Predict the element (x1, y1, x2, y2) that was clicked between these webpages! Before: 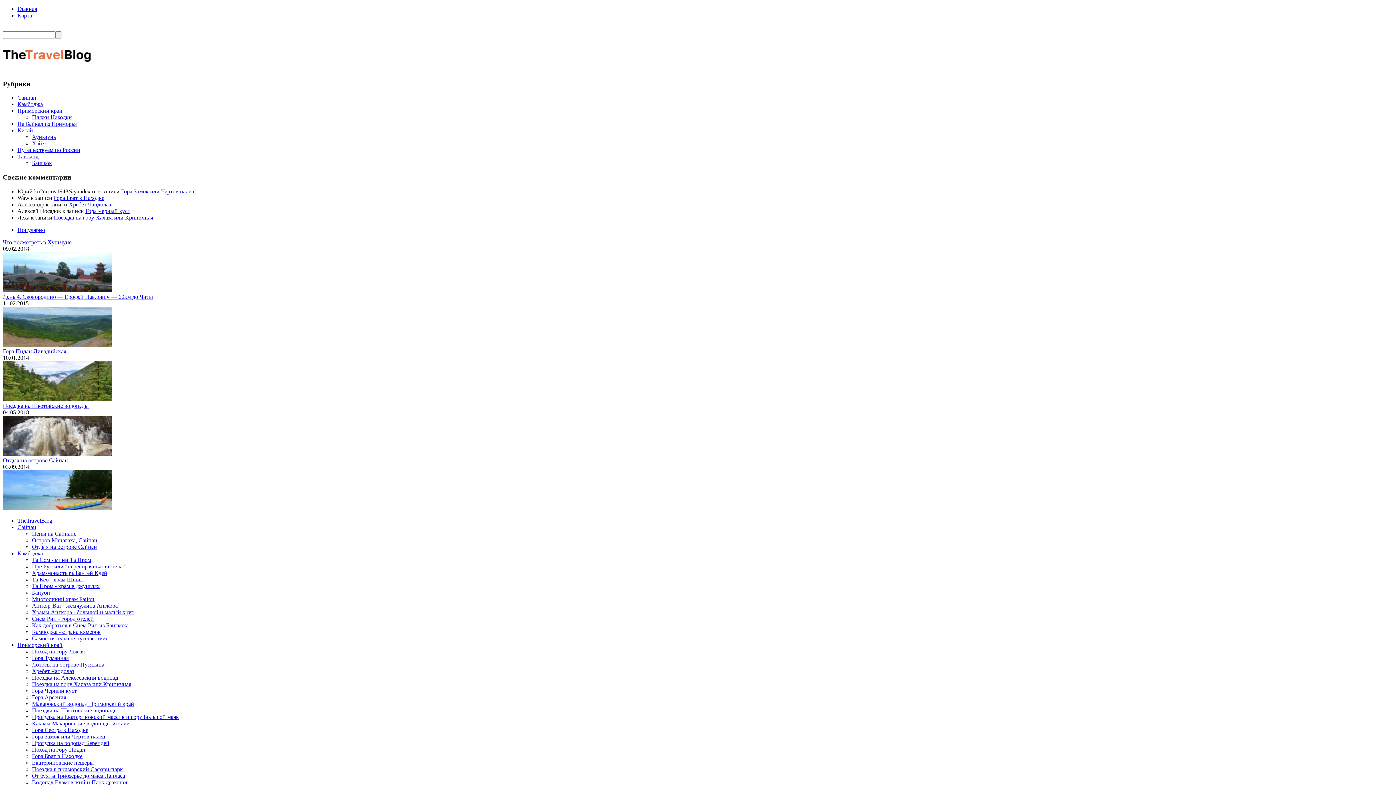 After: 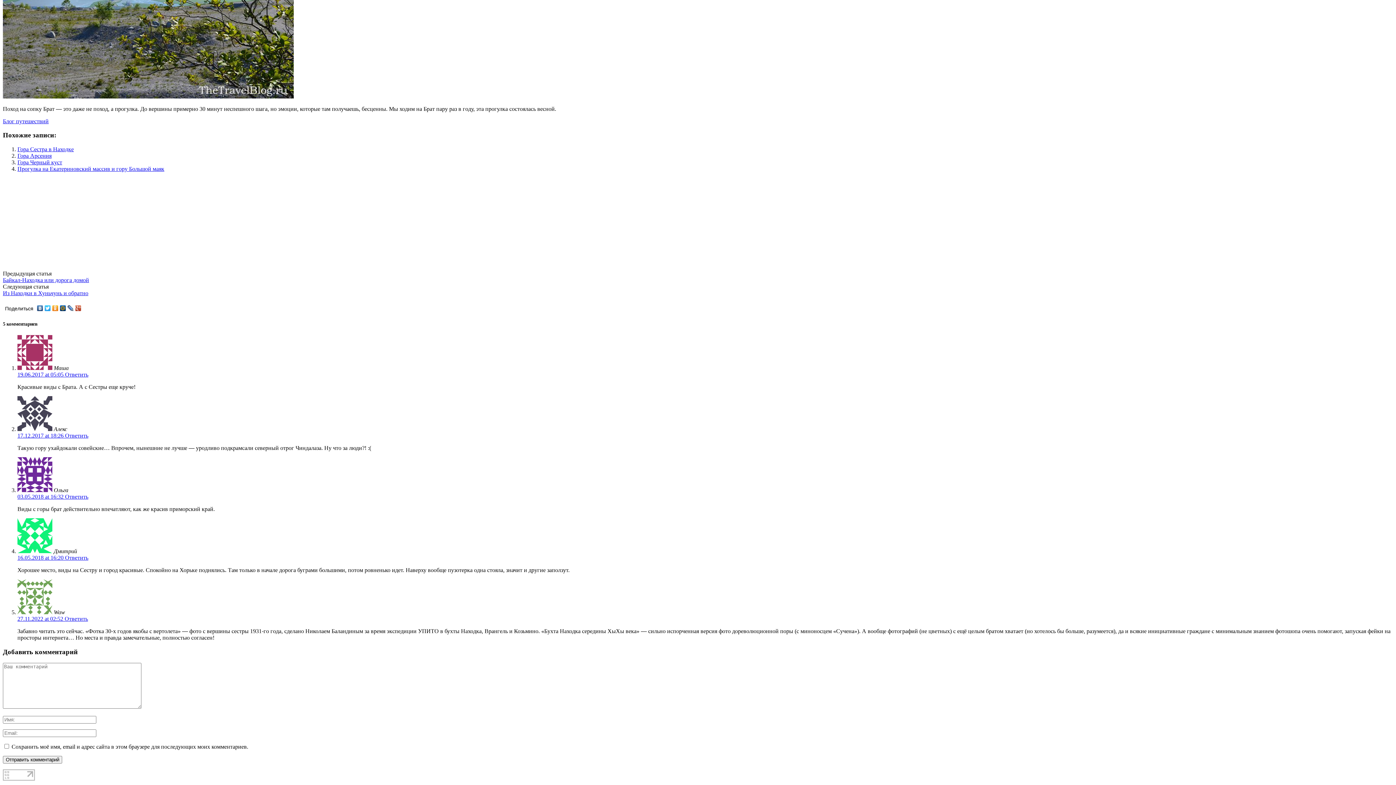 Action: bbox: (53, 194, 104, 201) label: Гора Брат в Находке